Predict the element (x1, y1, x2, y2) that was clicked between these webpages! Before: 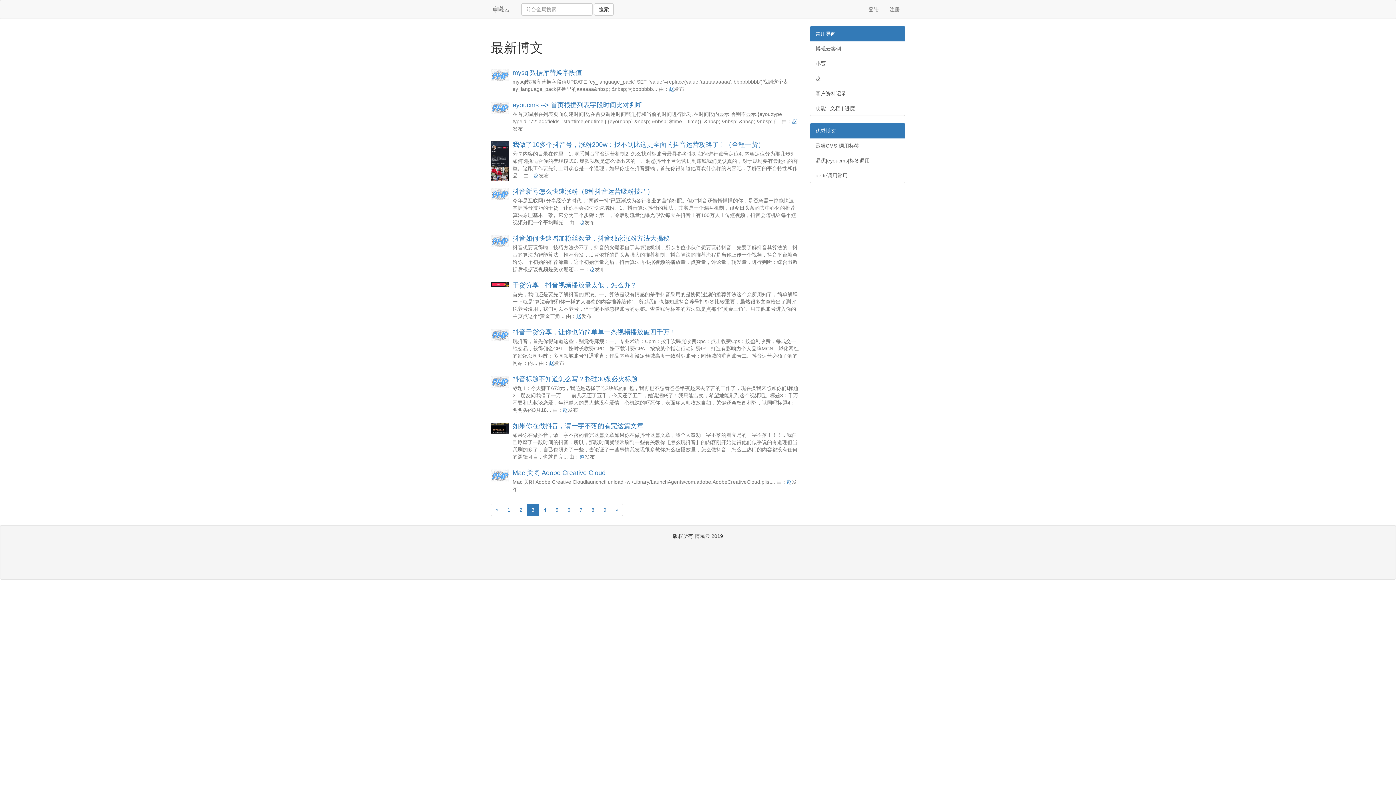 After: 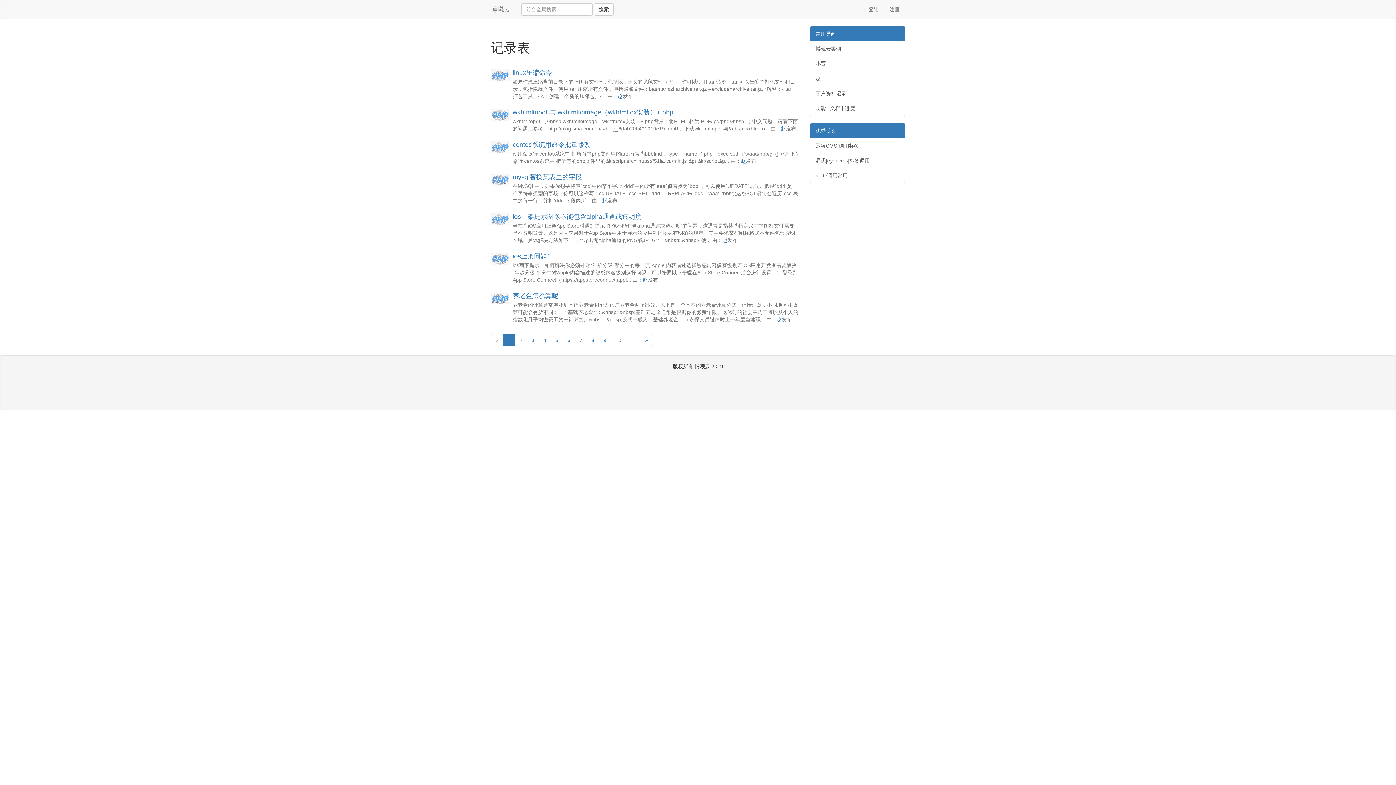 Action: bbox: (579, 454, 584, 460) label: 赵